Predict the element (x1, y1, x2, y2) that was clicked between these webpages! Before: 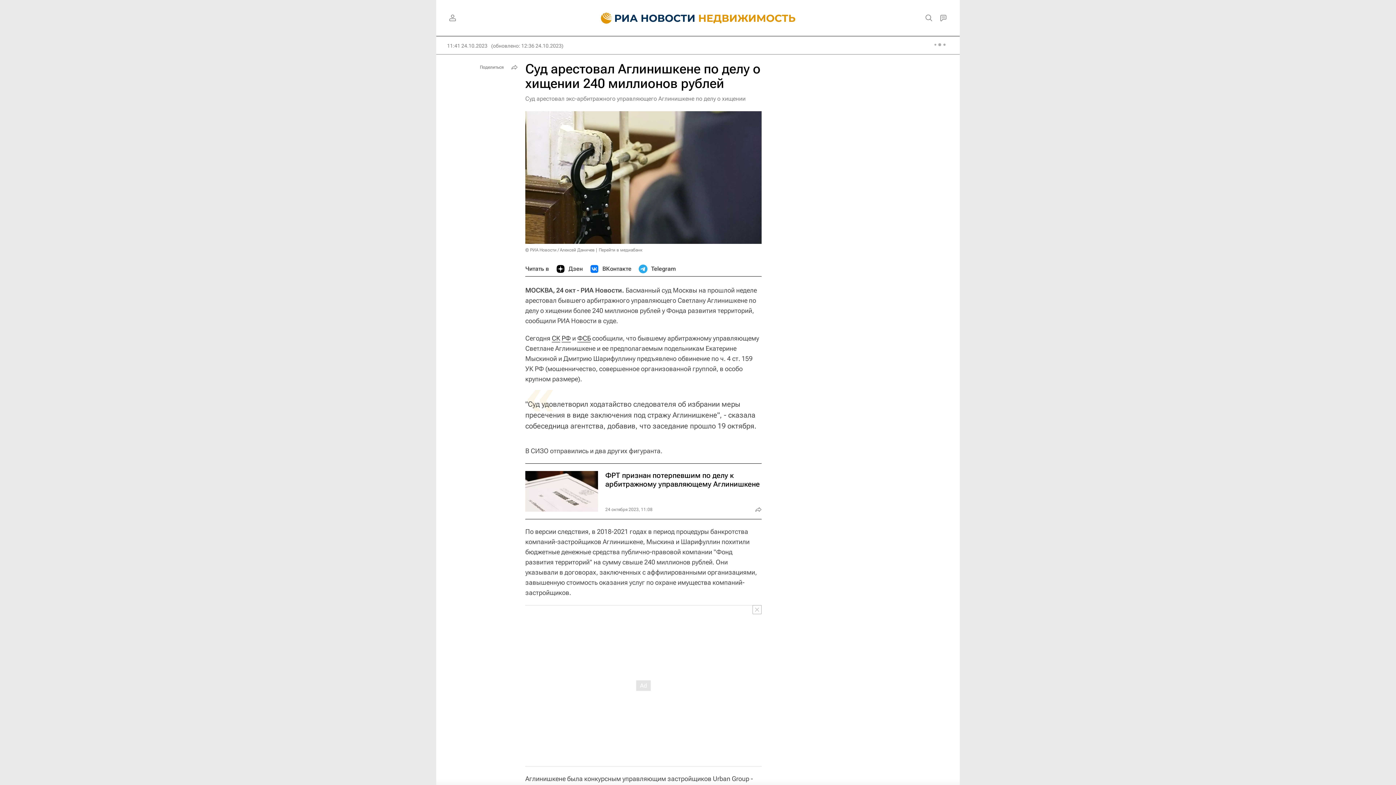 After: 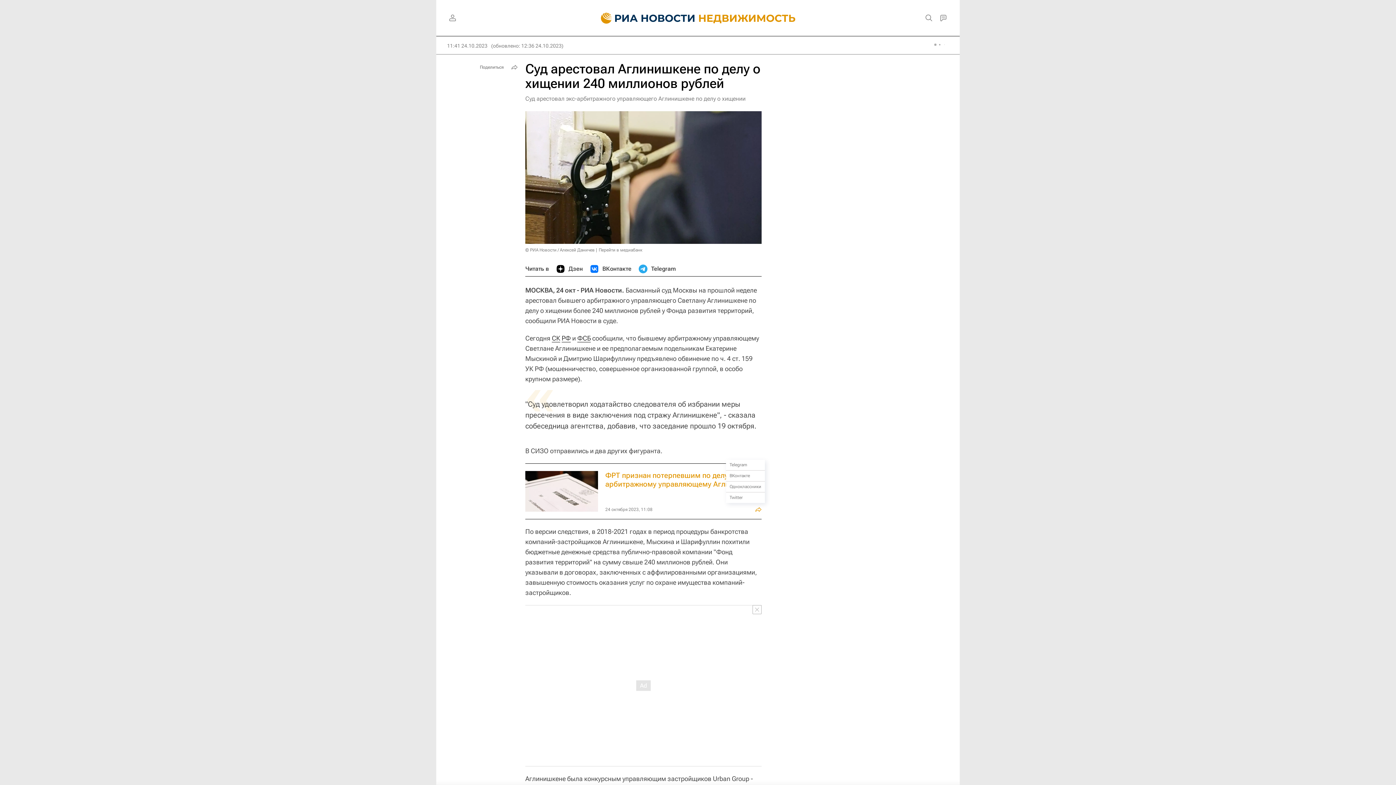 Action: bbox: (753, 504, 764, 515)